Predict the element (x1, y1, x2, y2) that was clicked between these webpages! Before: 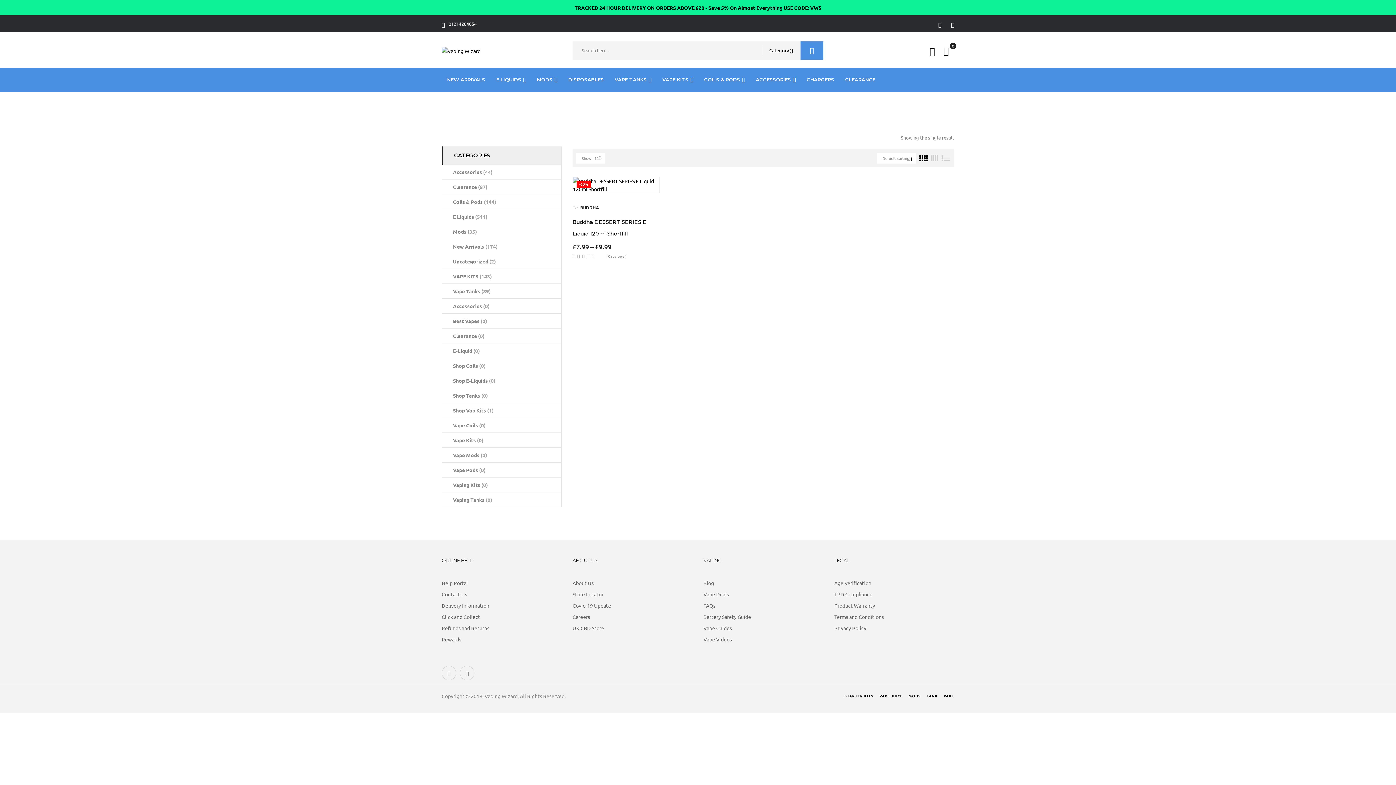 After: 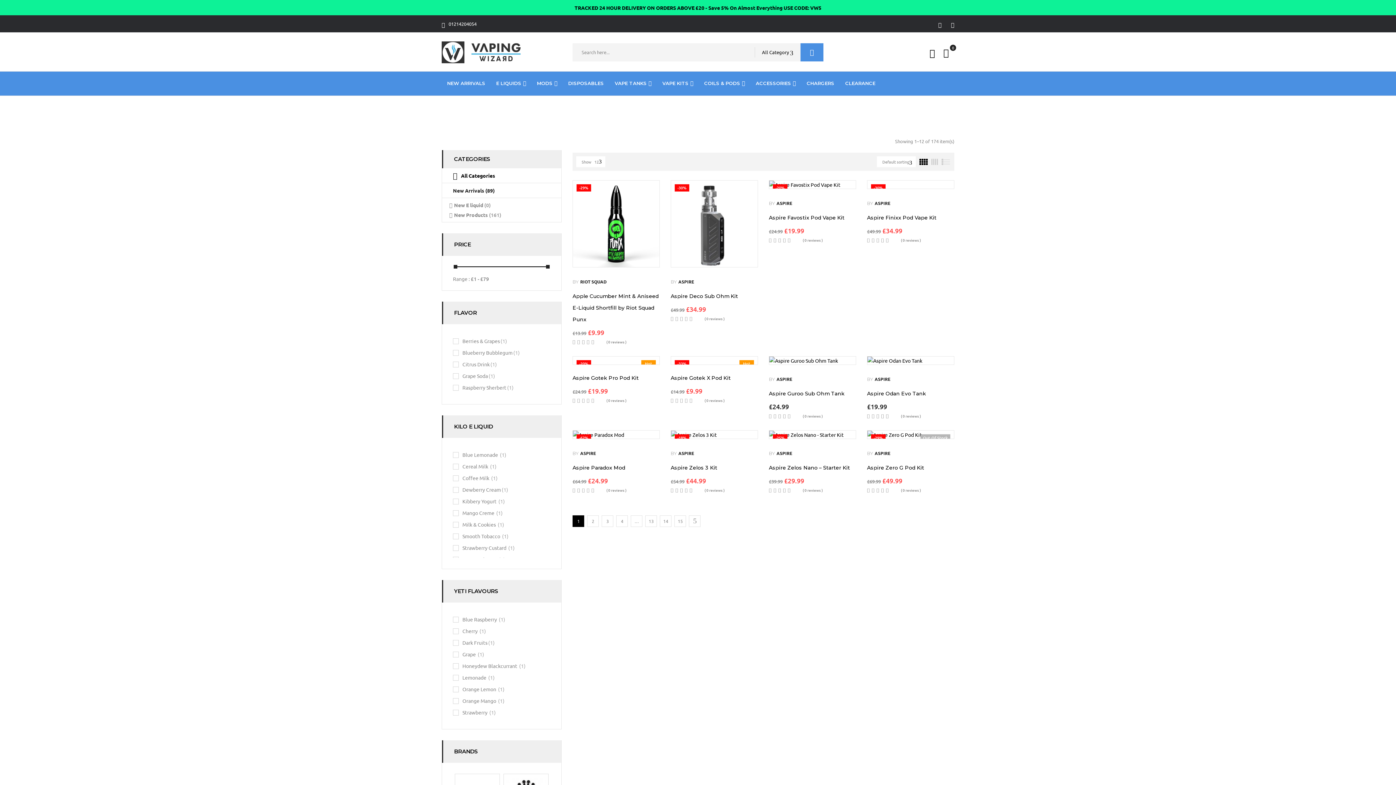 Action: bbox: (447, 75, 485, 84) label: NEW ARRIVALS